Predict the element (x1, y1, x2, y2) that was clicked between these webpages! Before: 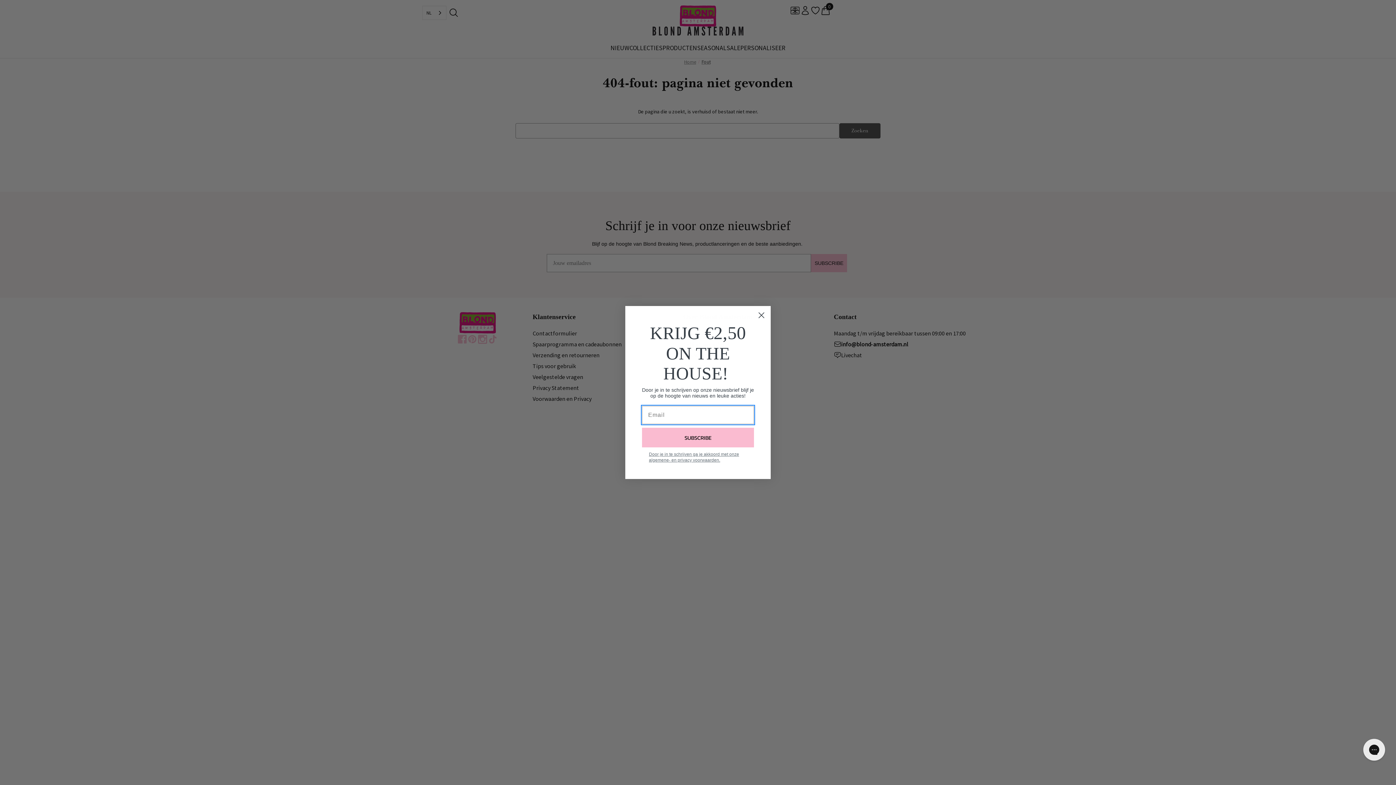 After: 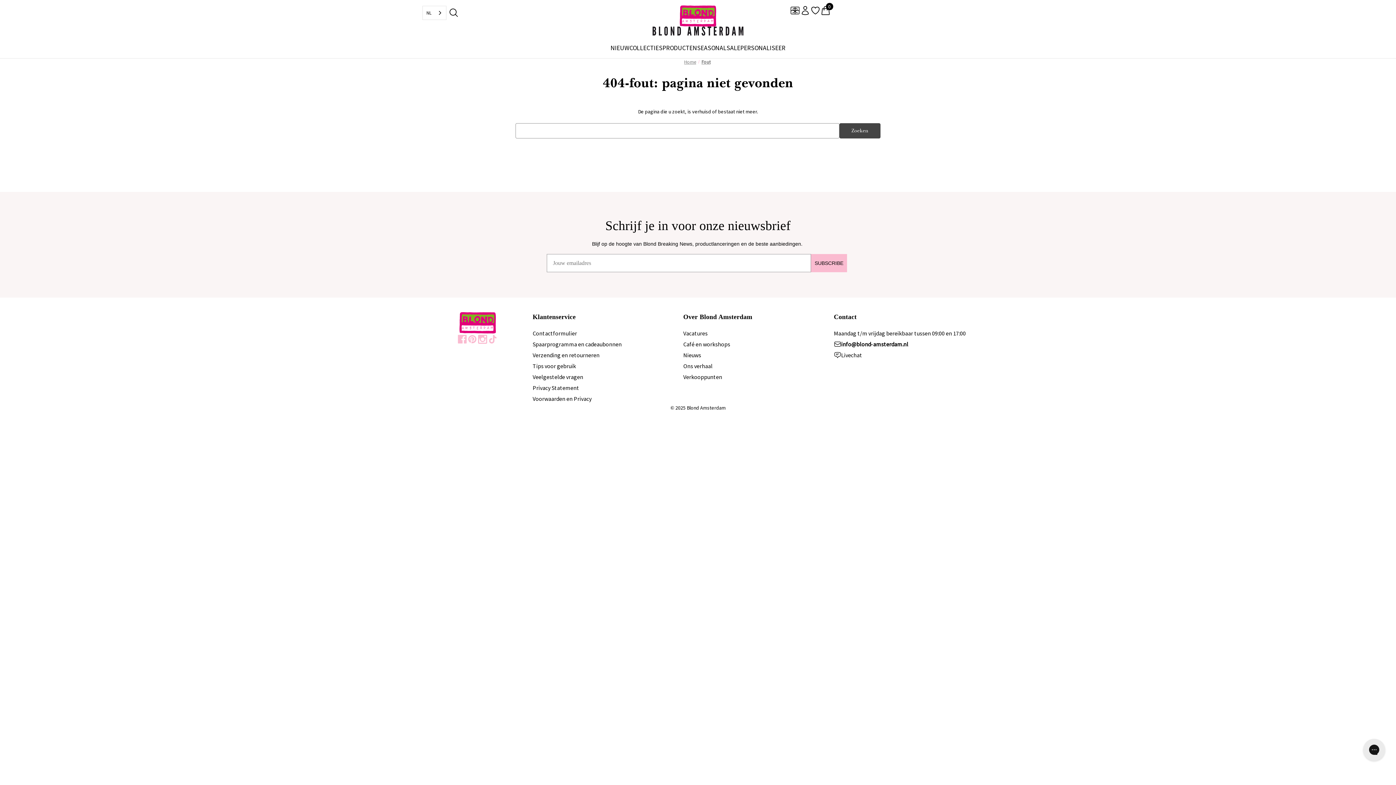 Action: bbox: (755, 309, 768, 321) label: Close dialog